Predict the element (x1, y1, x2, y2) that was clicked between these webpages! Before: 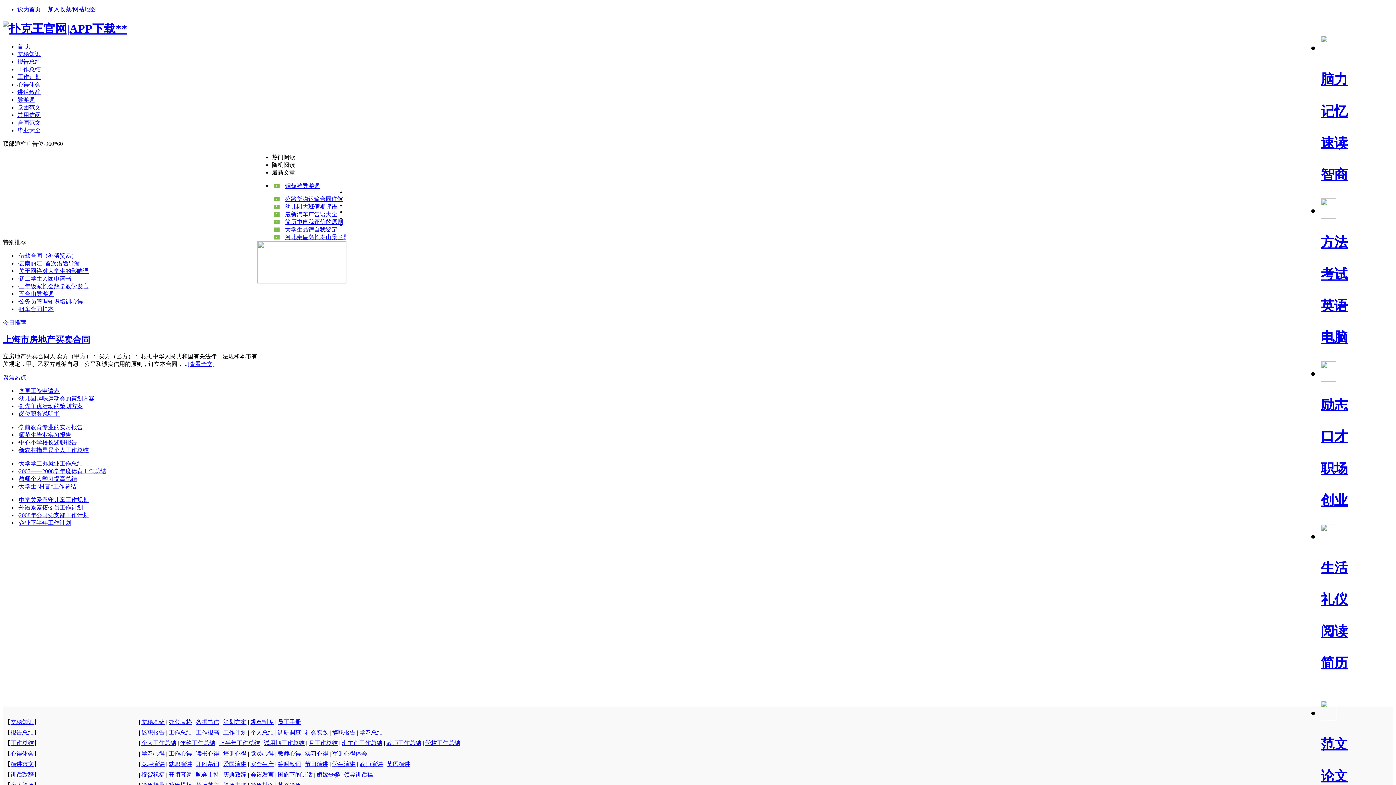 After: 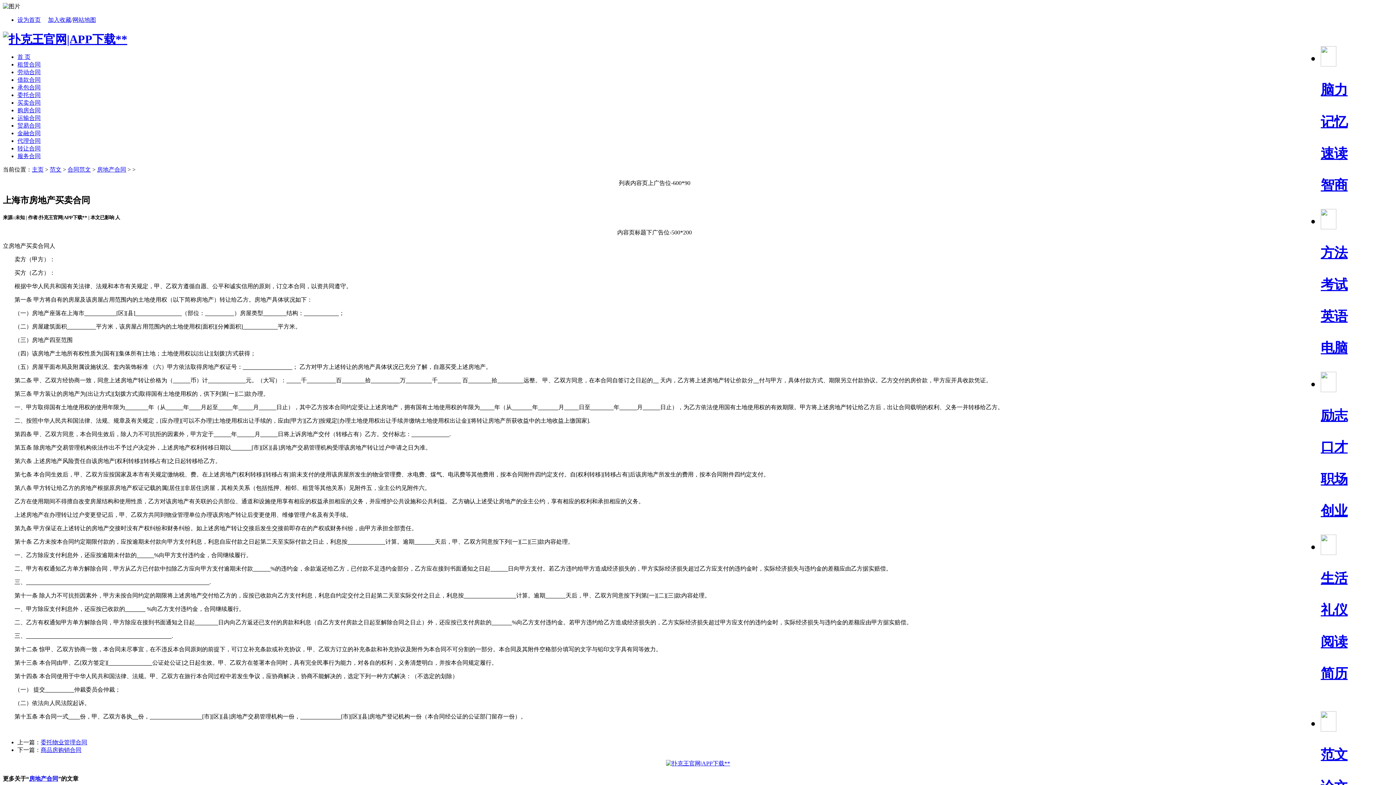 Action: bbox: (2, 335, 90, 344) label: 上海市房地产买卖合同